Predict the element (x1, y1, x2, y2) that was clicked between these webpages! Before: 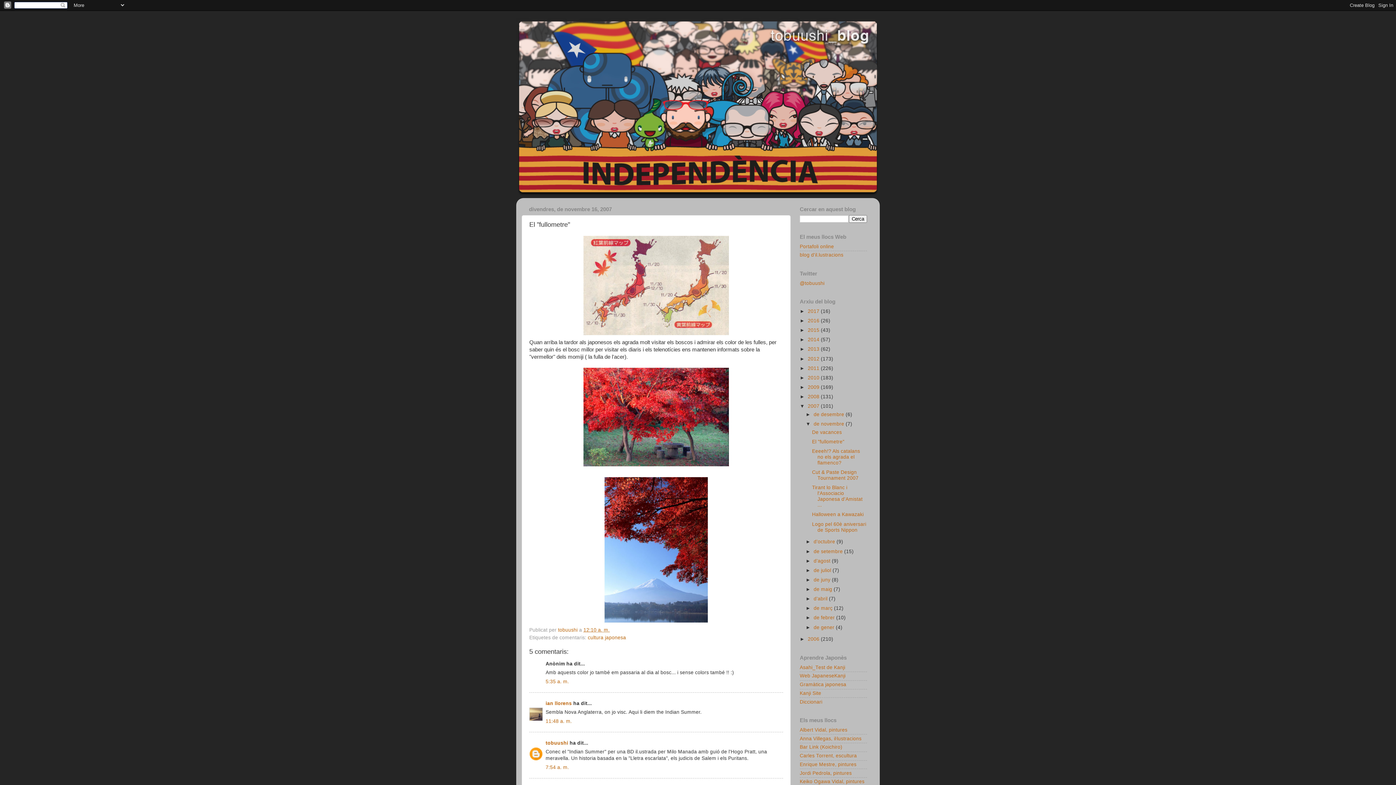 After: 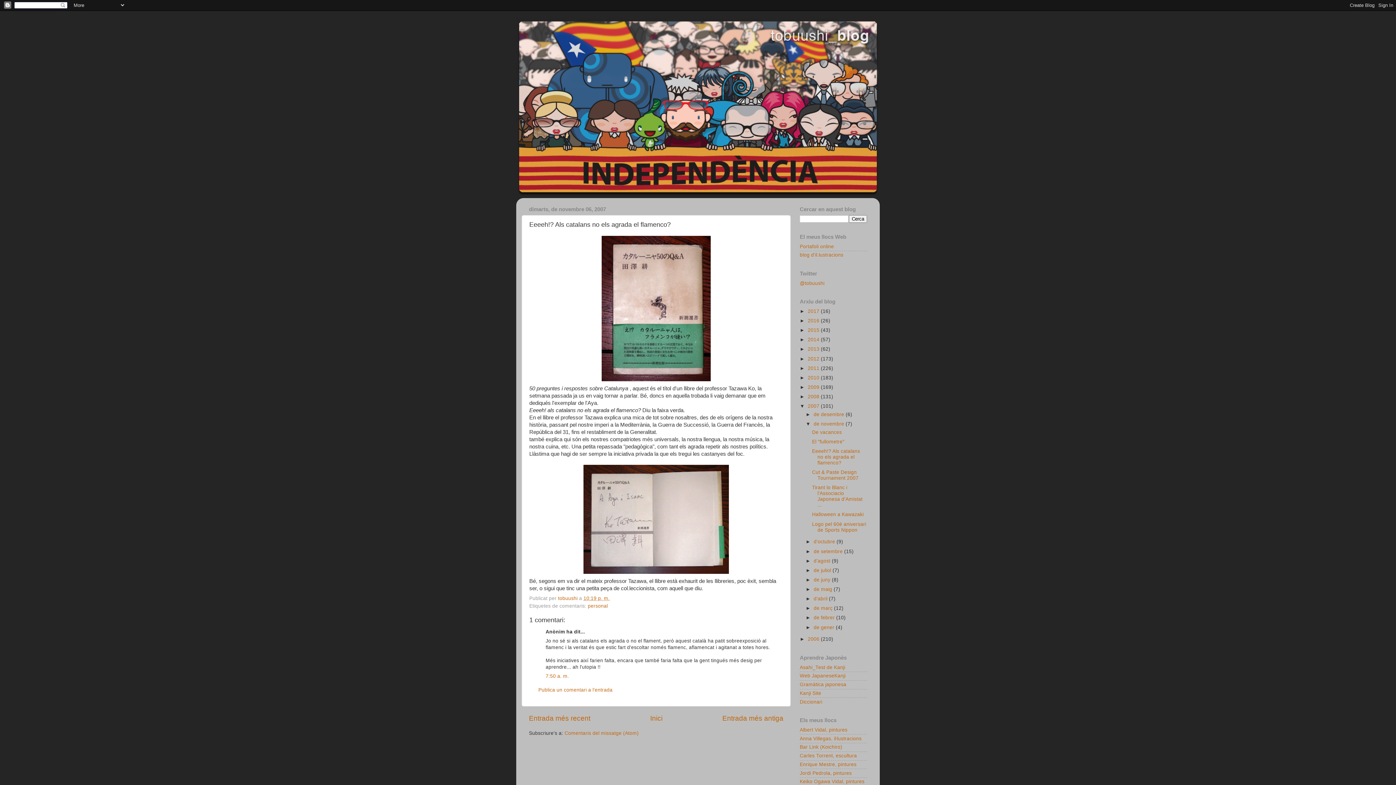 Action: bbox: (812, 448, 860, 465) label: Eeeeh!? Als catalans no els agrada el flamenco?